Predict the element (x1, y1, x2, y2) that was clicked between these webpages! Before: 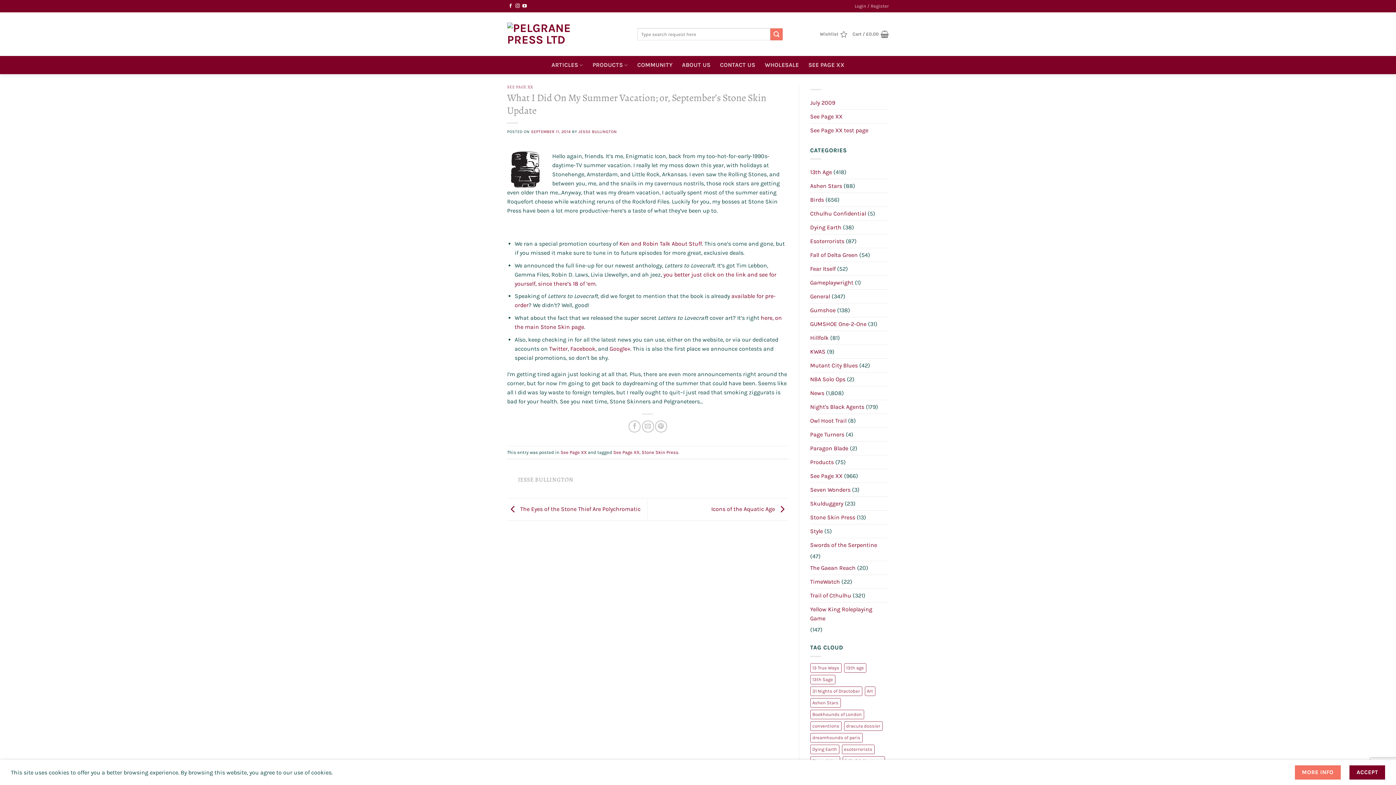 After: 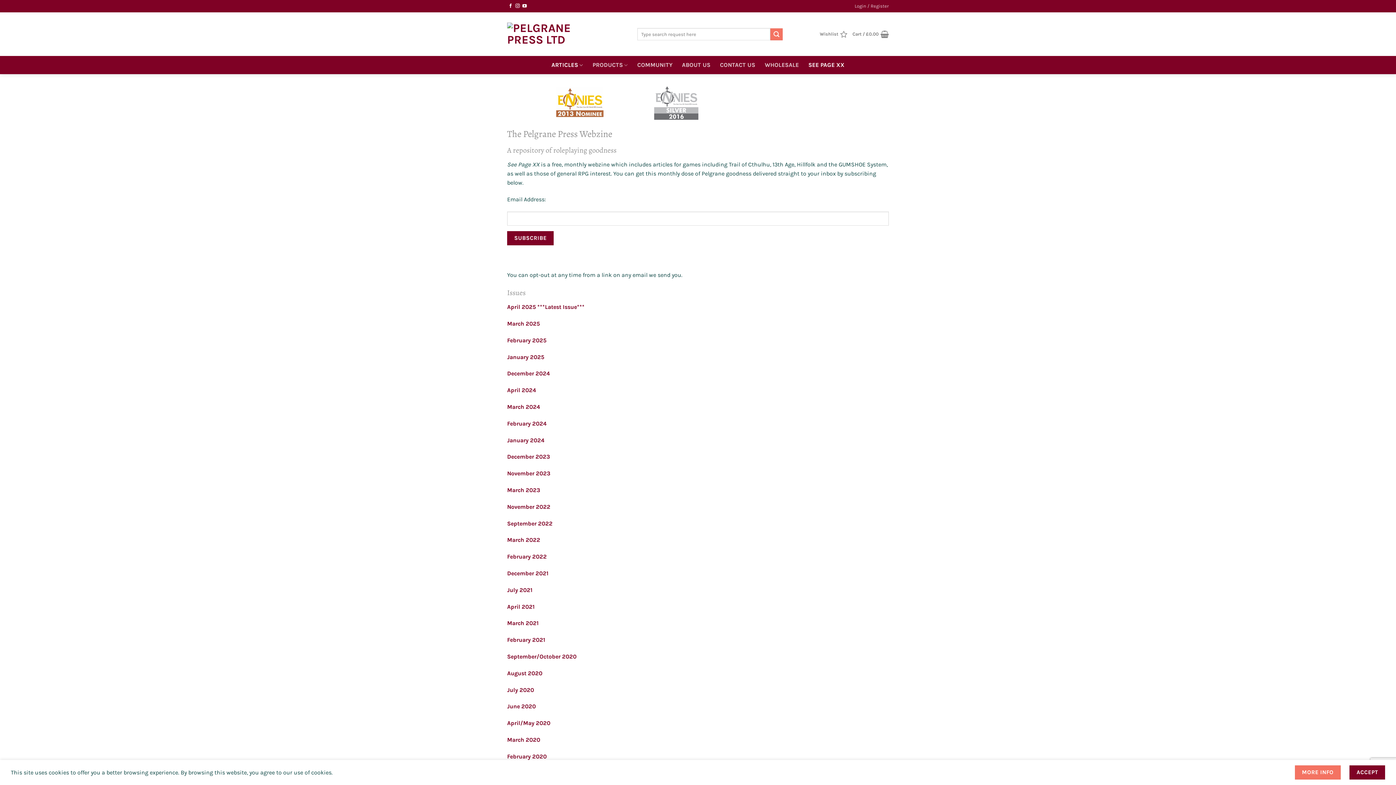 Action: label: See Page XX bbox: (810, 109, 842, 123)